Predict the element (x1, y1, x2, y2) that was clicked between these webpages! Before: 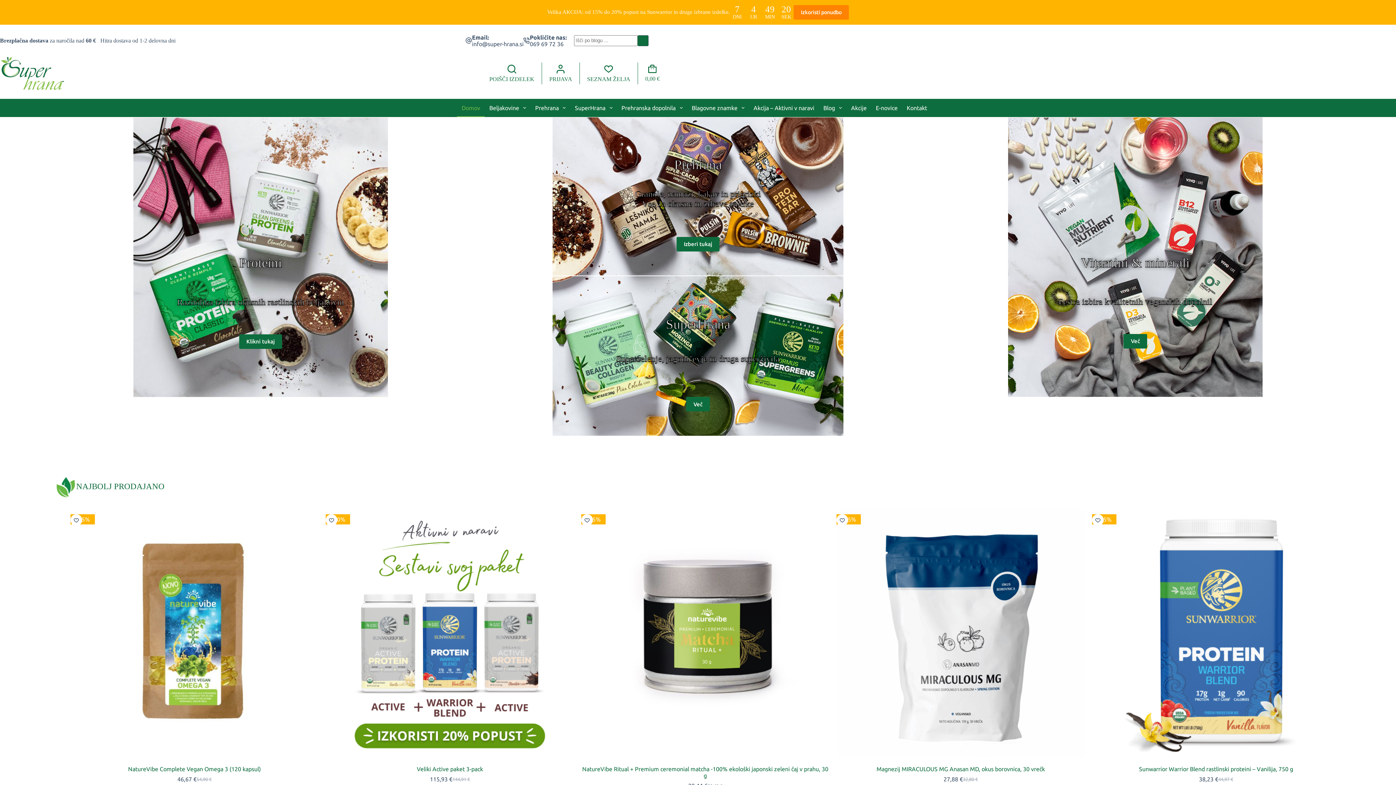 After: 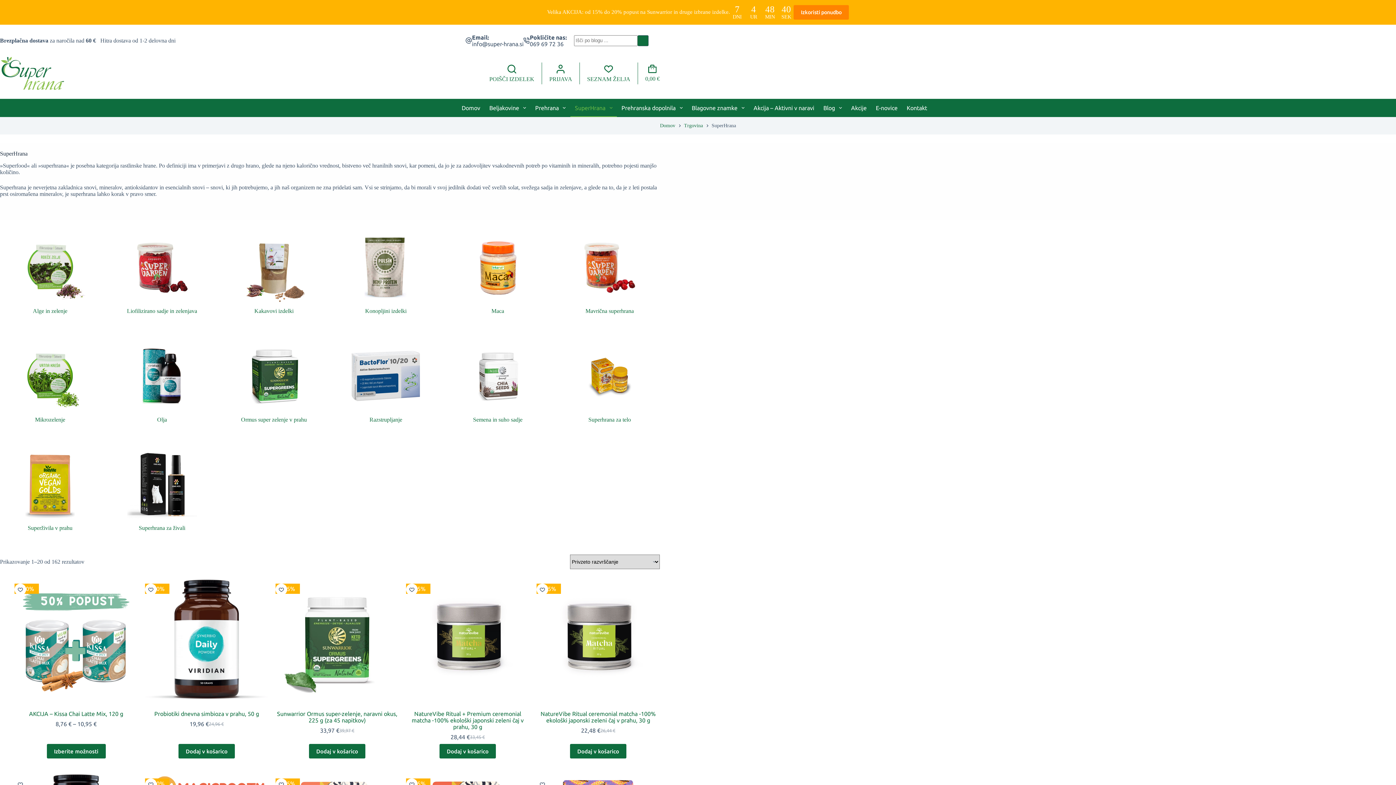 Action: bbox: (570, 98, 617, 116) label: SuperHrana